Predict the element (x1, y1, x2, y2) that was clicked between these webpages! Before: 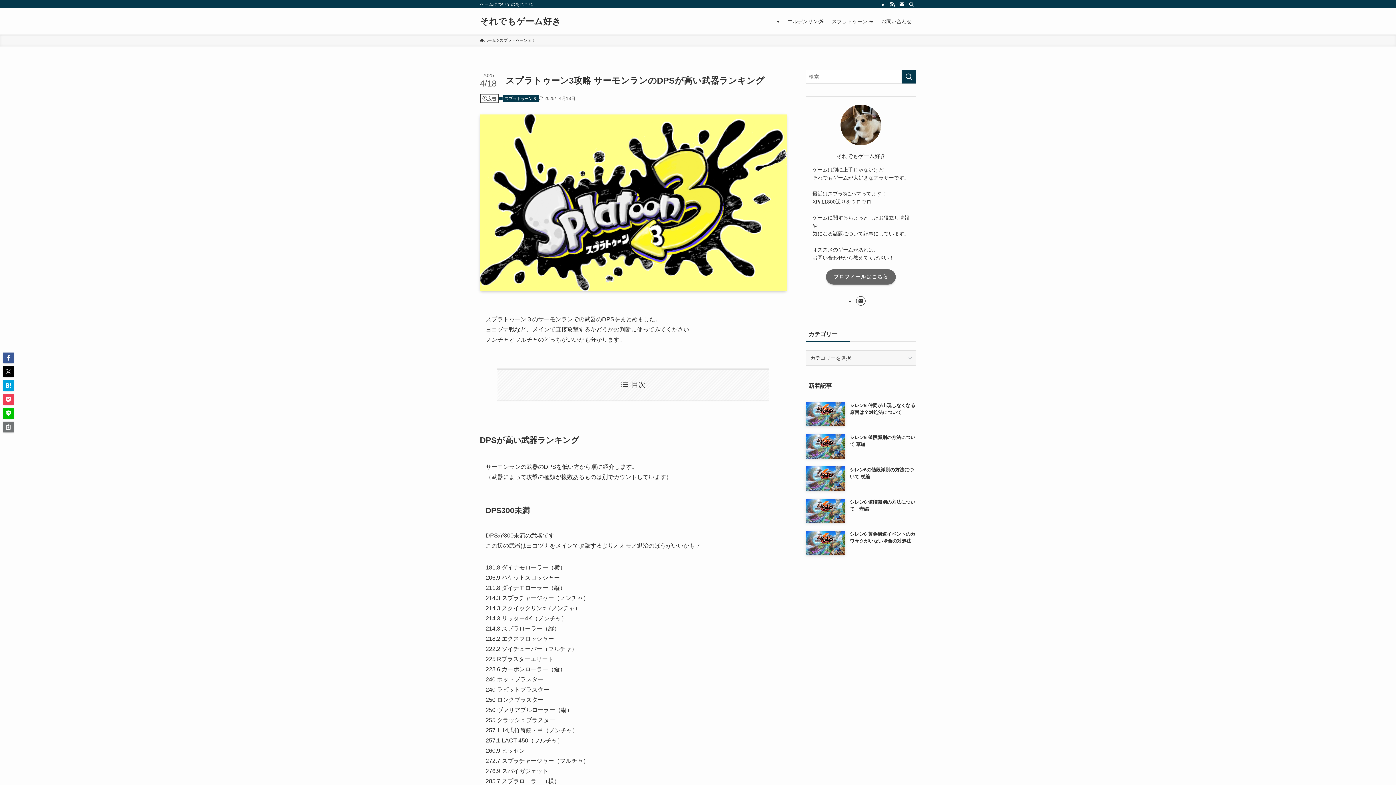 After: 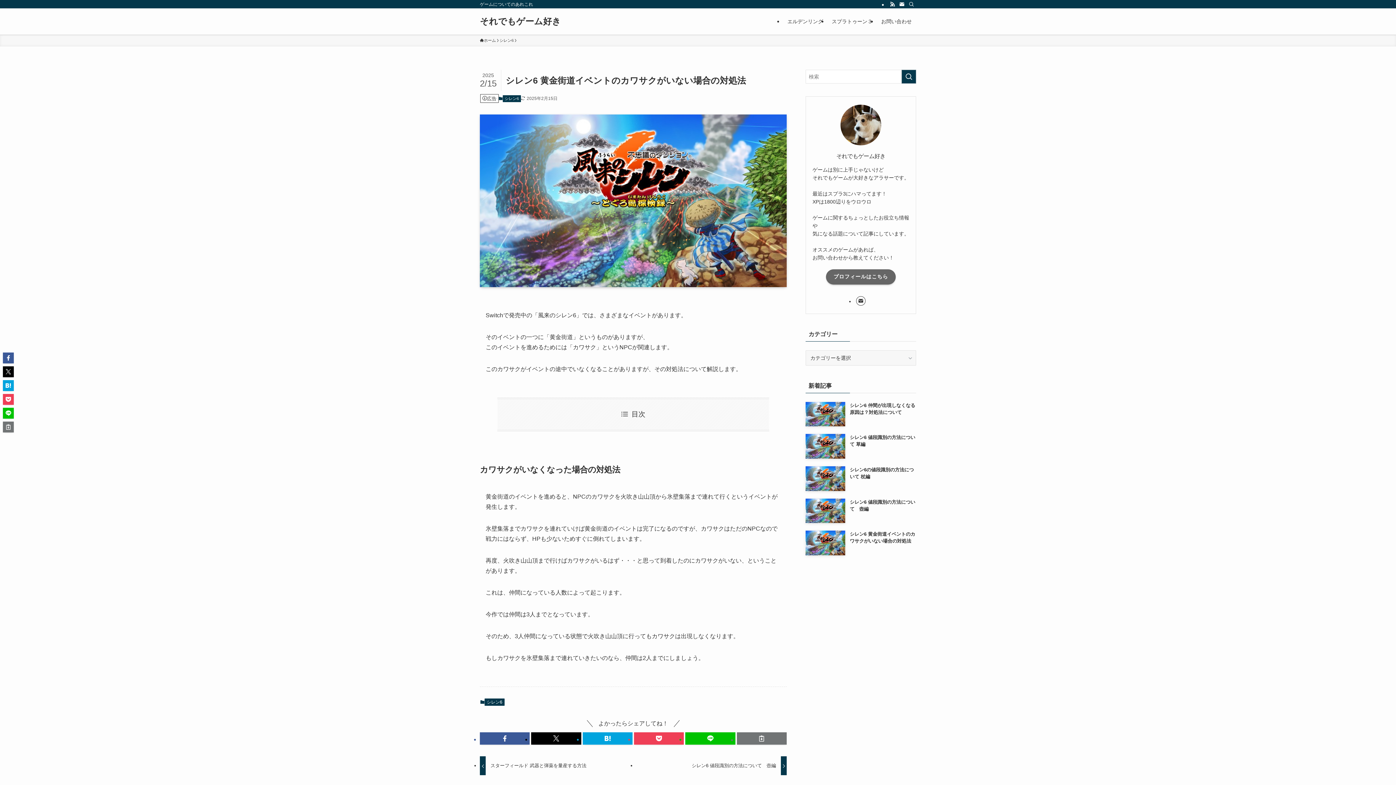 Action: bbox: (805, 530, 916, 555) label: シレン6 黄金街道イベントのカワサクがいない場合の対処法